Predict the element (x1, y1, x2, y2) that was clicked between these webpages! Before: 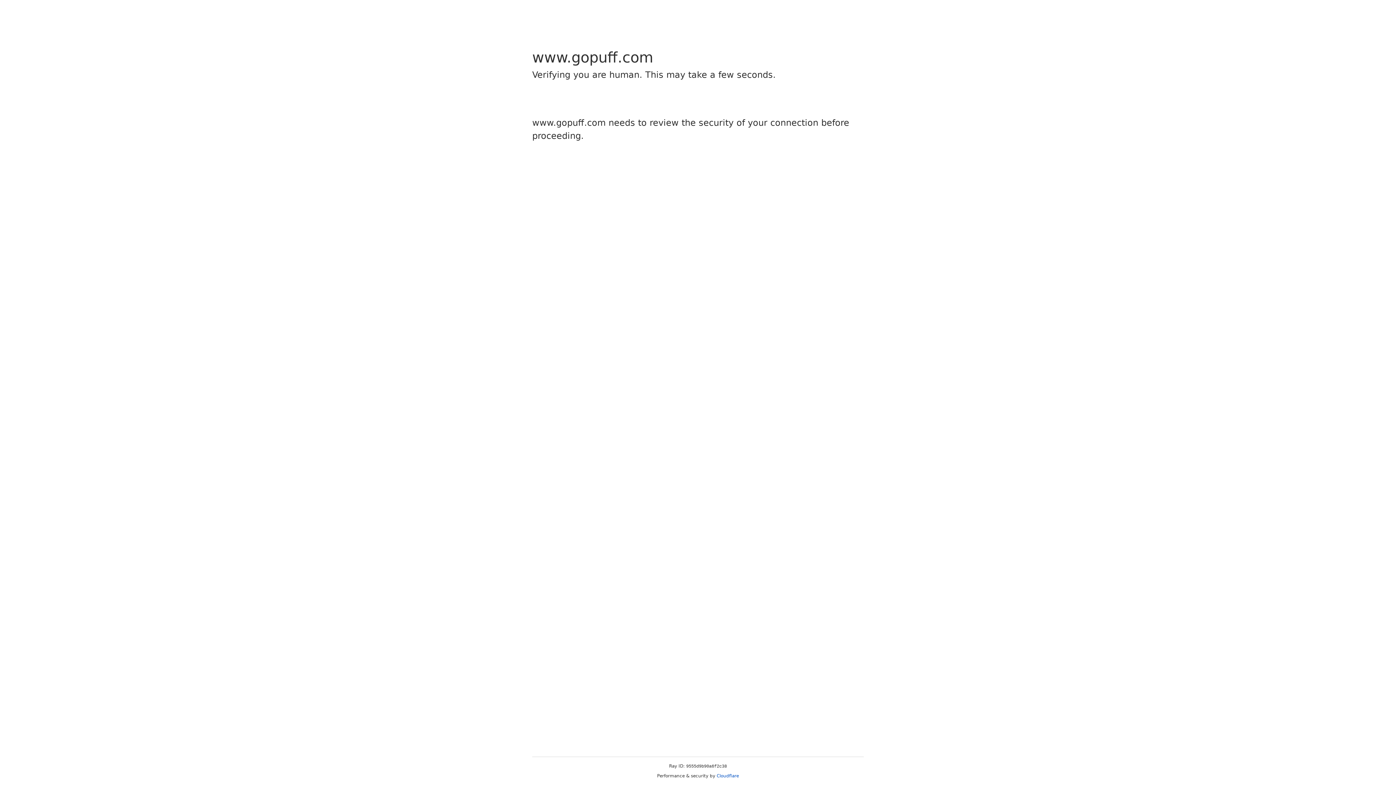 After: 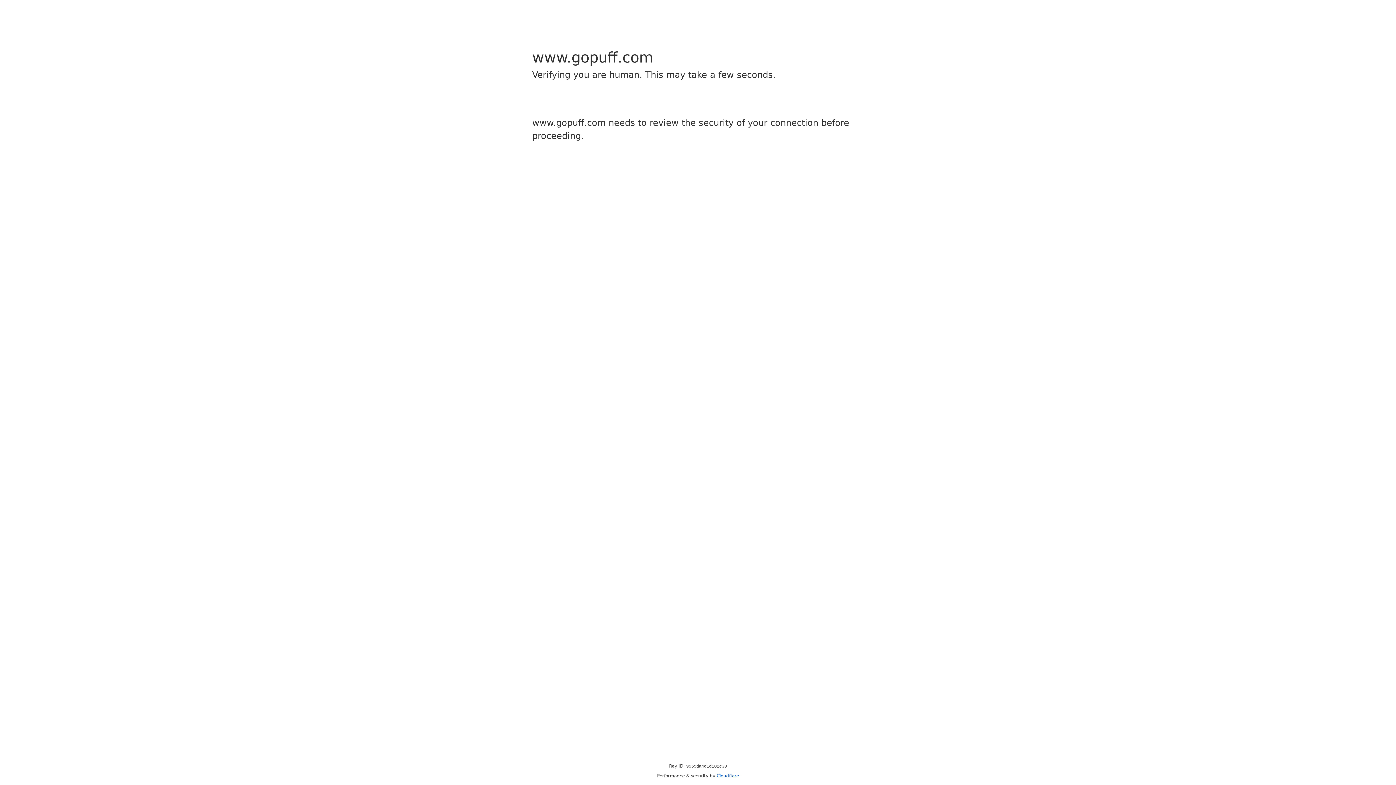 Action: bbox: (716, 773, 739, 778) label: Cloudflare